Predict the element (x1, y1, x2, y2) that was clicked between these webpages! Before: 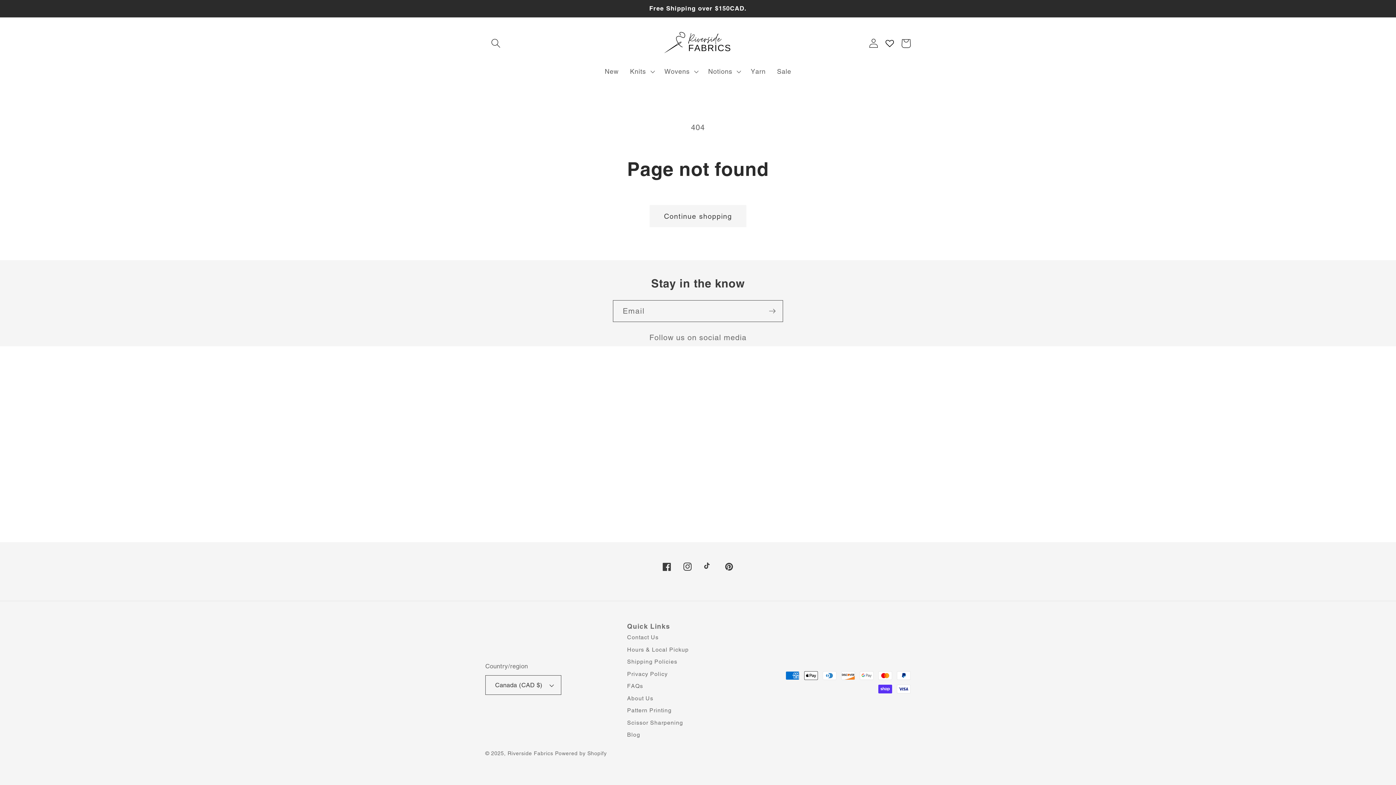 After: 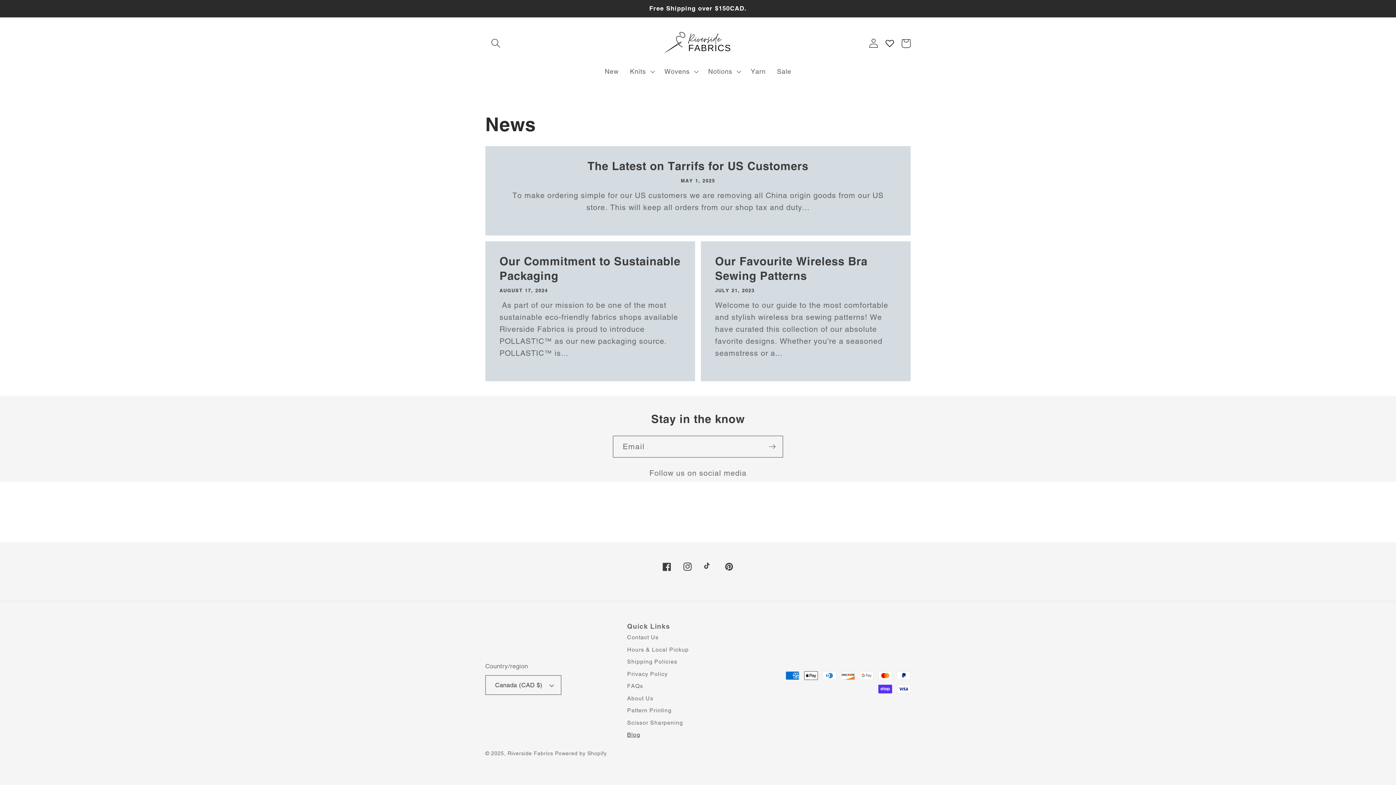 Action: bbox: (627, 728, 640, 739) label: Blog